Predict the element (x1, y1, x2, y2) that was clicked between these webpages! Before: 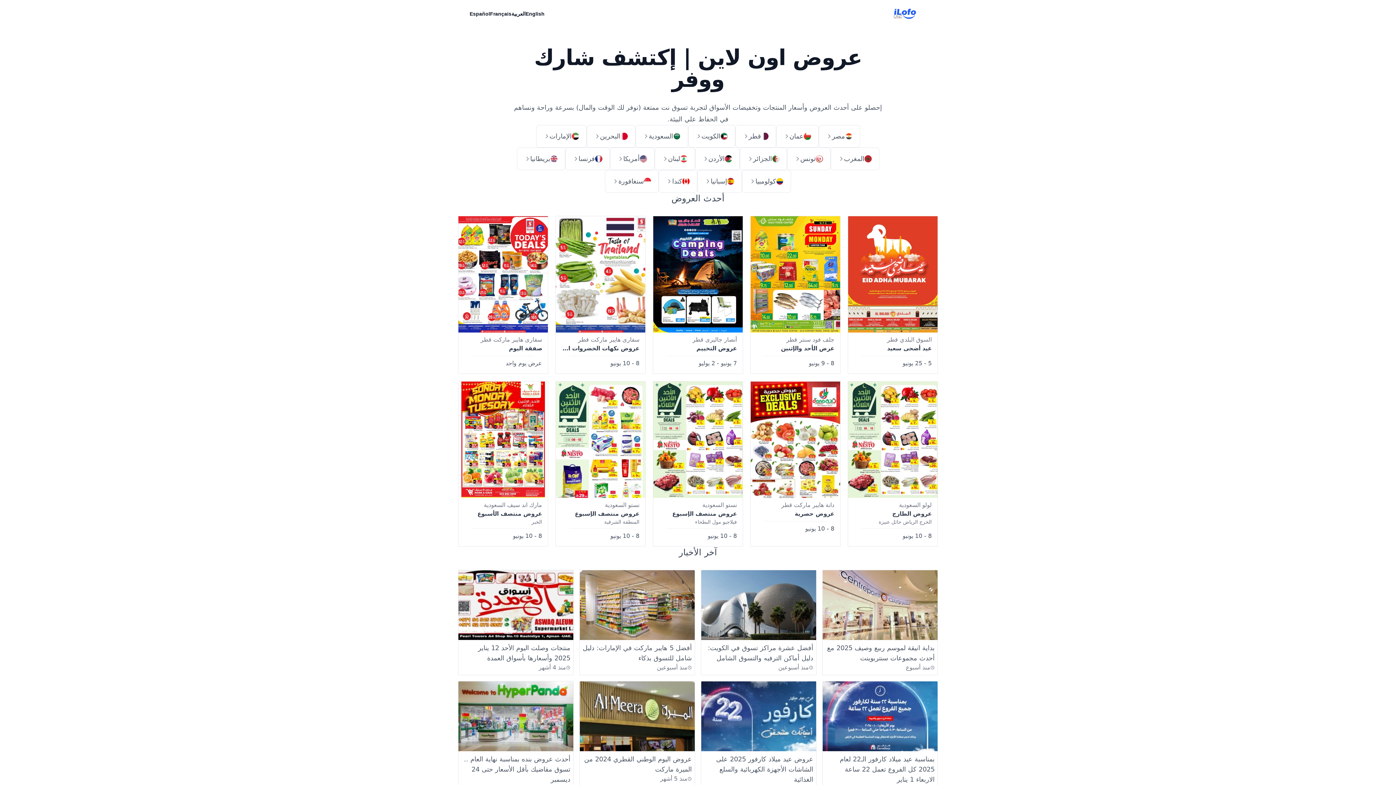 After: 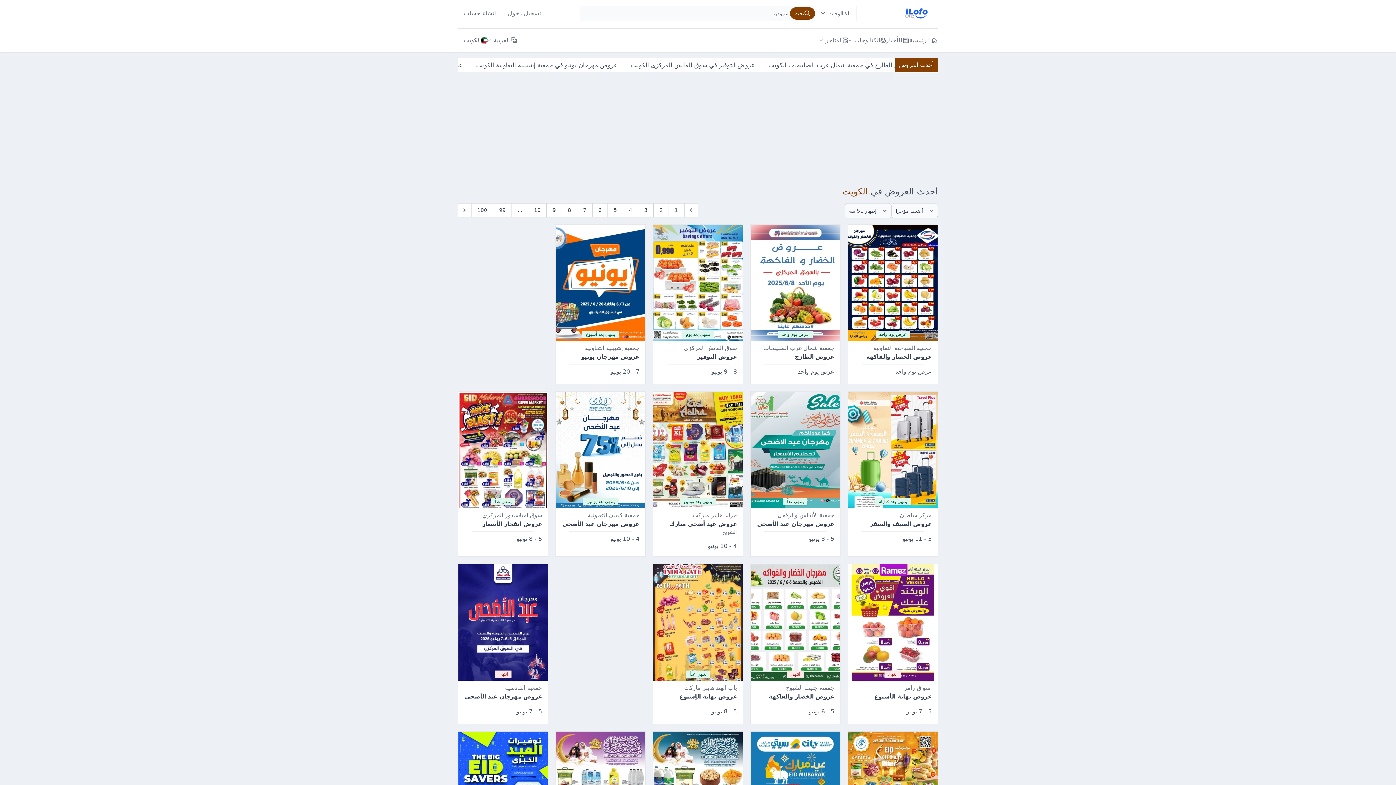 Action: bbox: (688, 125, 735, 147) label: الكويت